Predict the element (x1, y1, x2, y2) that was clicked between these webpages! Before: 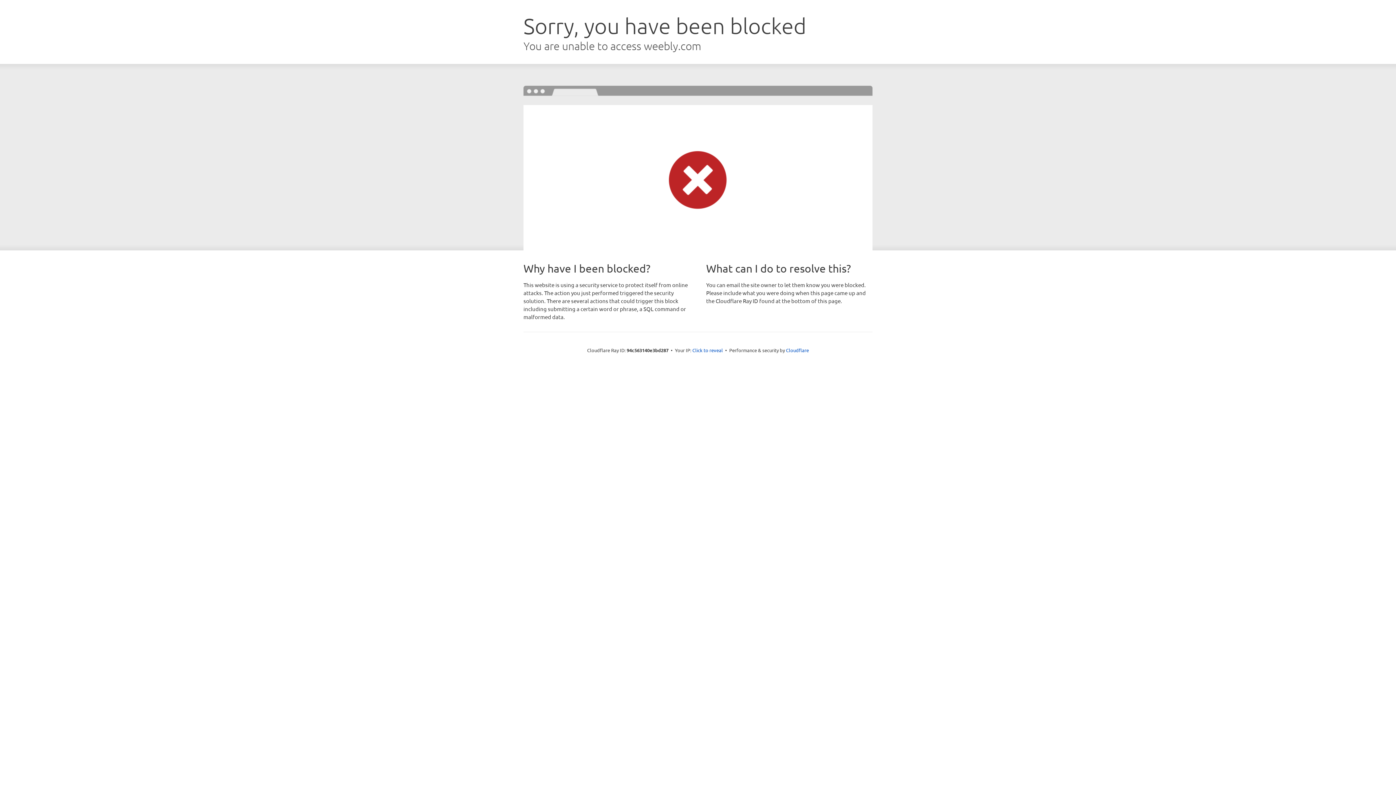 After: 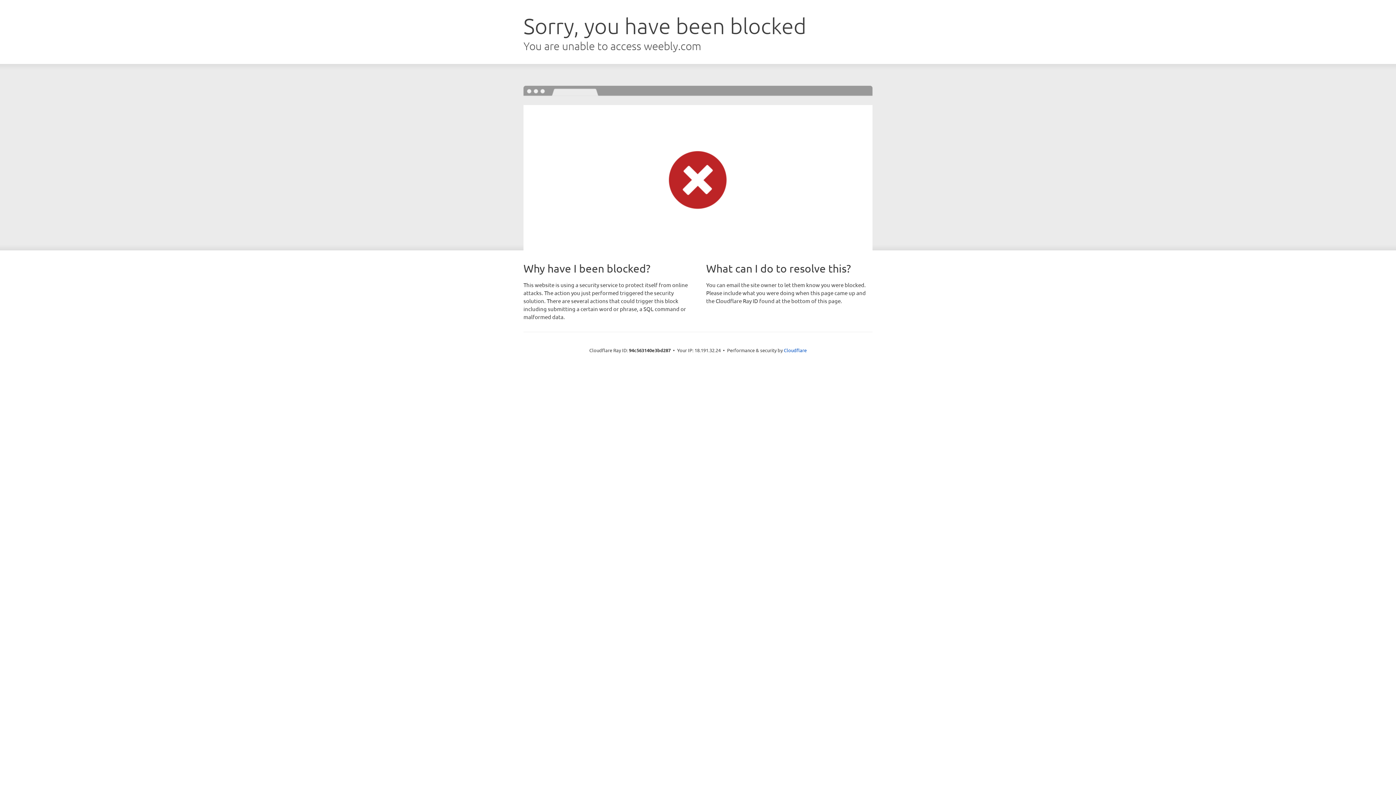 Action: bbox: (692, 346, 723, 353) label: Click to reveal